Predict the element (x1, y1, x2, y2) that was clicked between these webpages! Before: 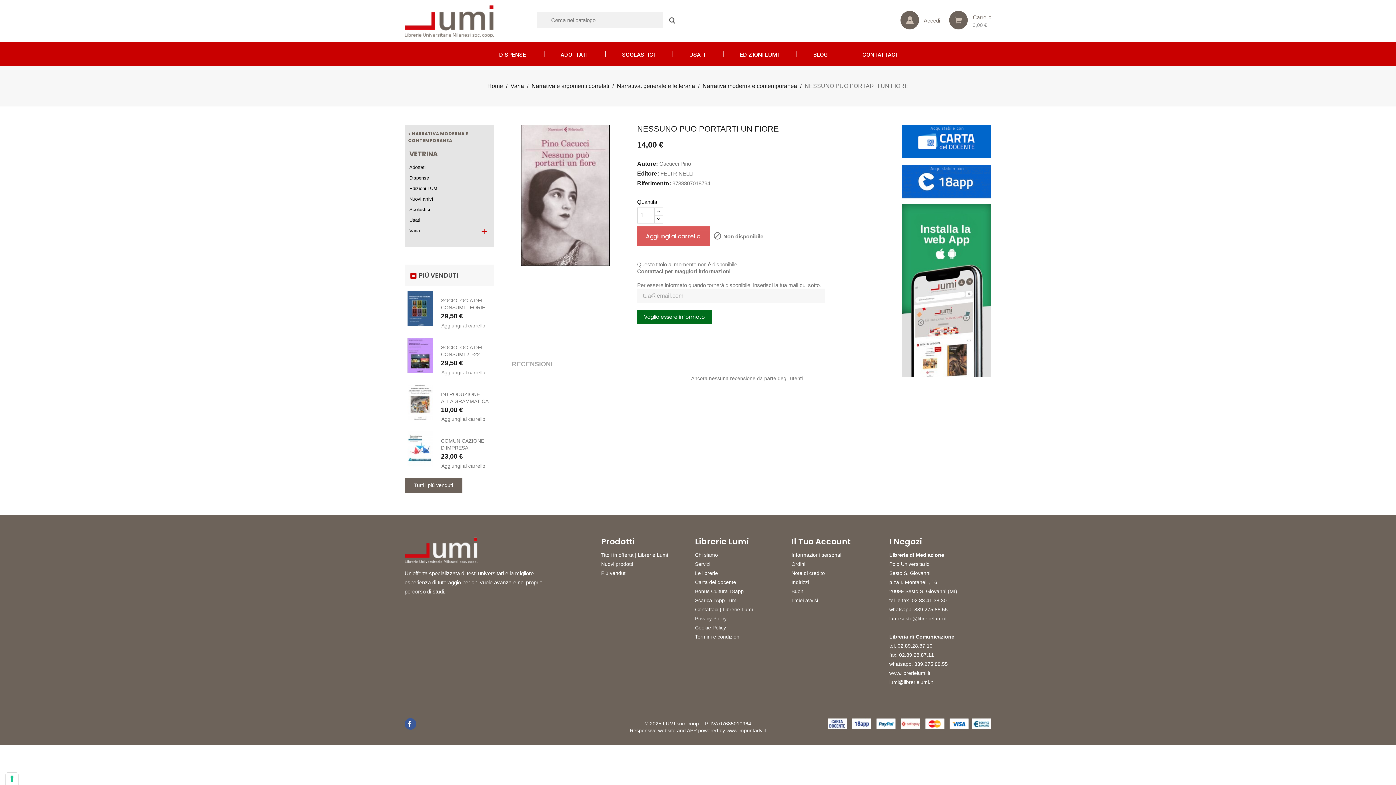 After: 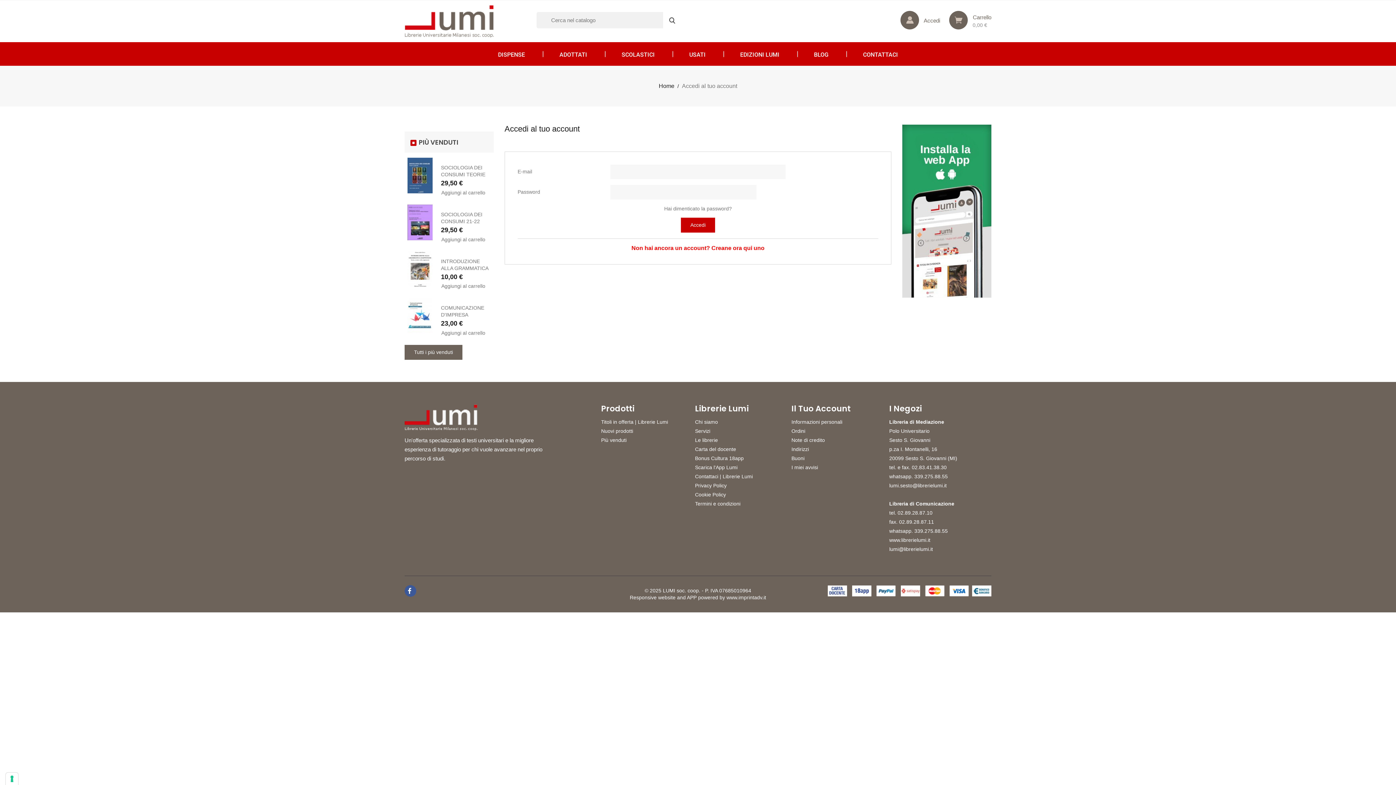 Action: label: Indirizzi bbox: (791, 579, 809, 585)